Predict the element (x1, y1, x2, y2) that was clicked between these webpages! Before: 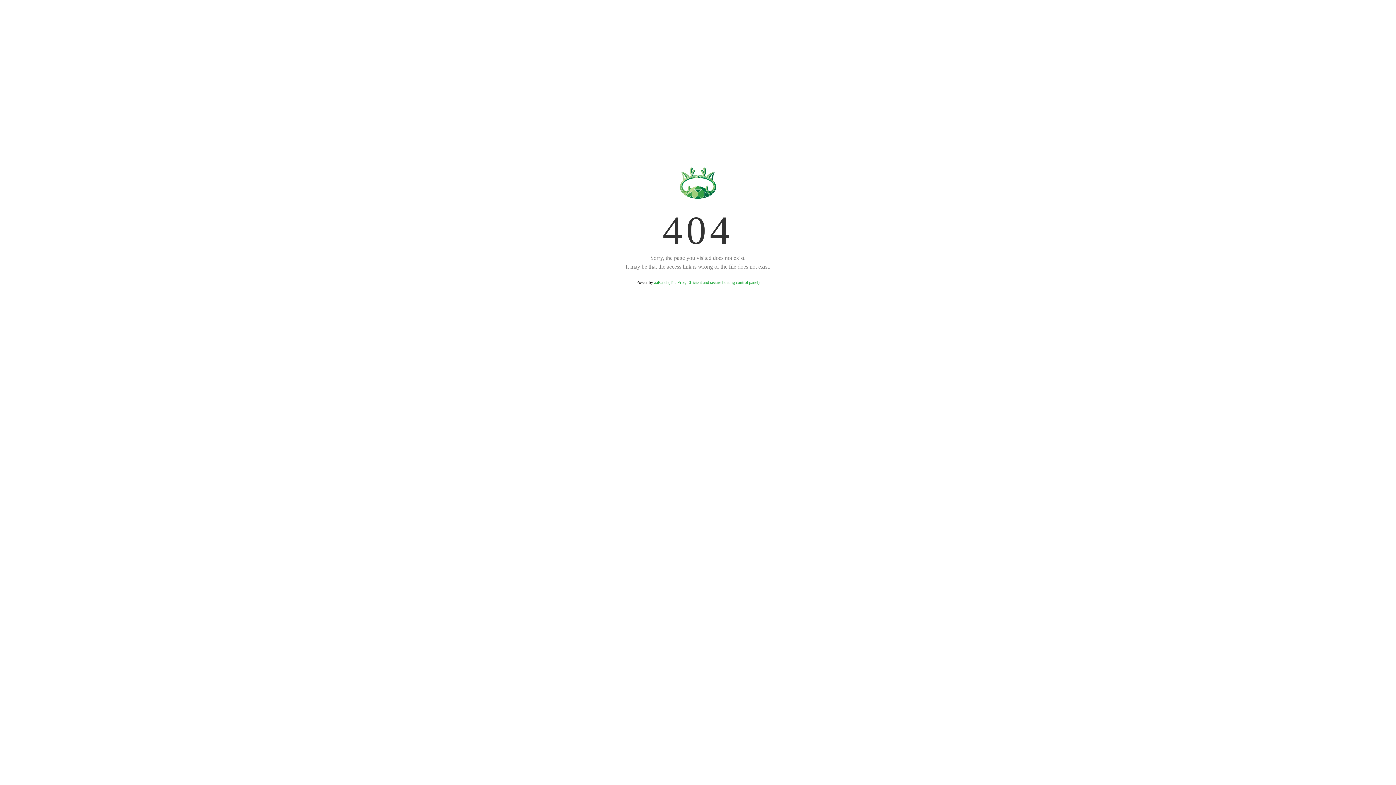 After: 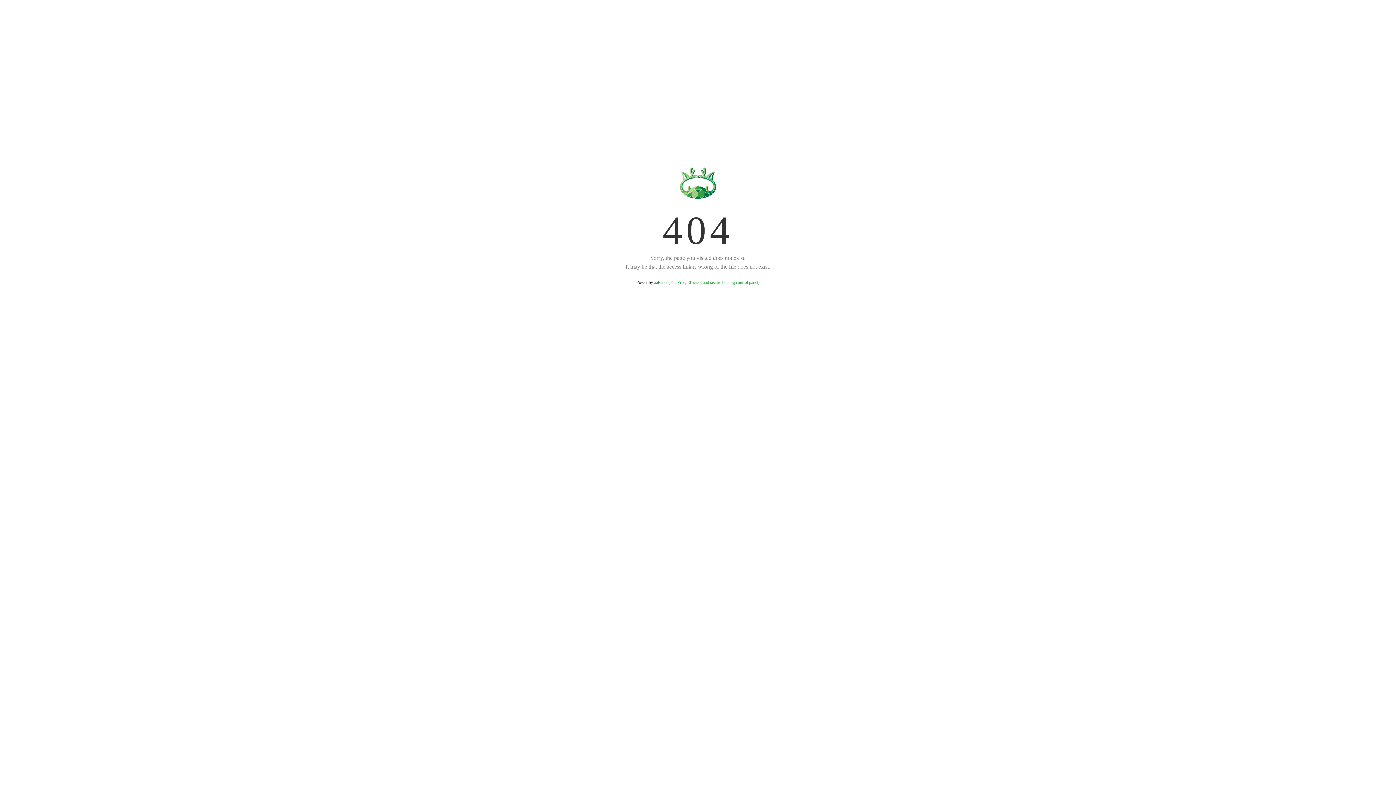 Action: bbox: (654, 280, 759, 285) label: aaPanel (The Free, Efficient and secure hosting control panel)